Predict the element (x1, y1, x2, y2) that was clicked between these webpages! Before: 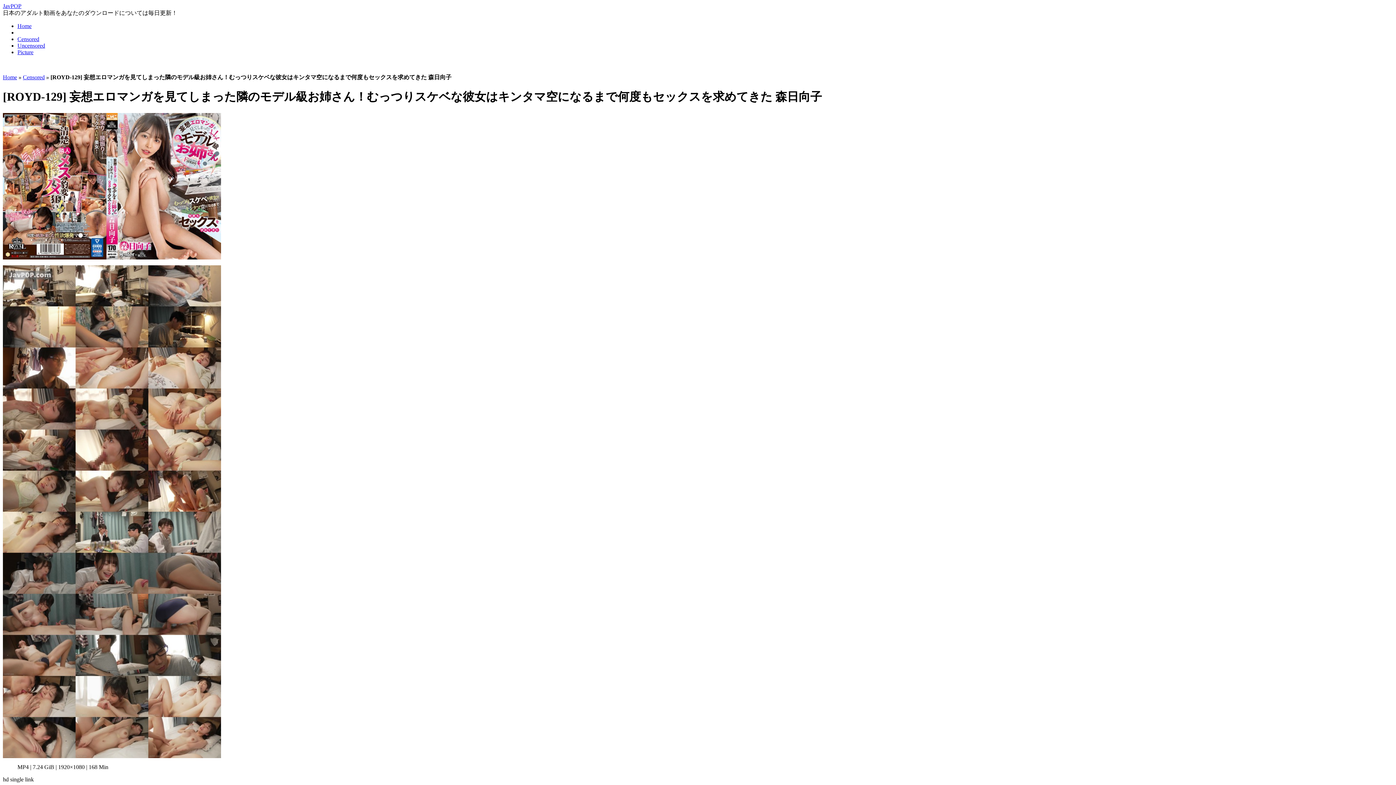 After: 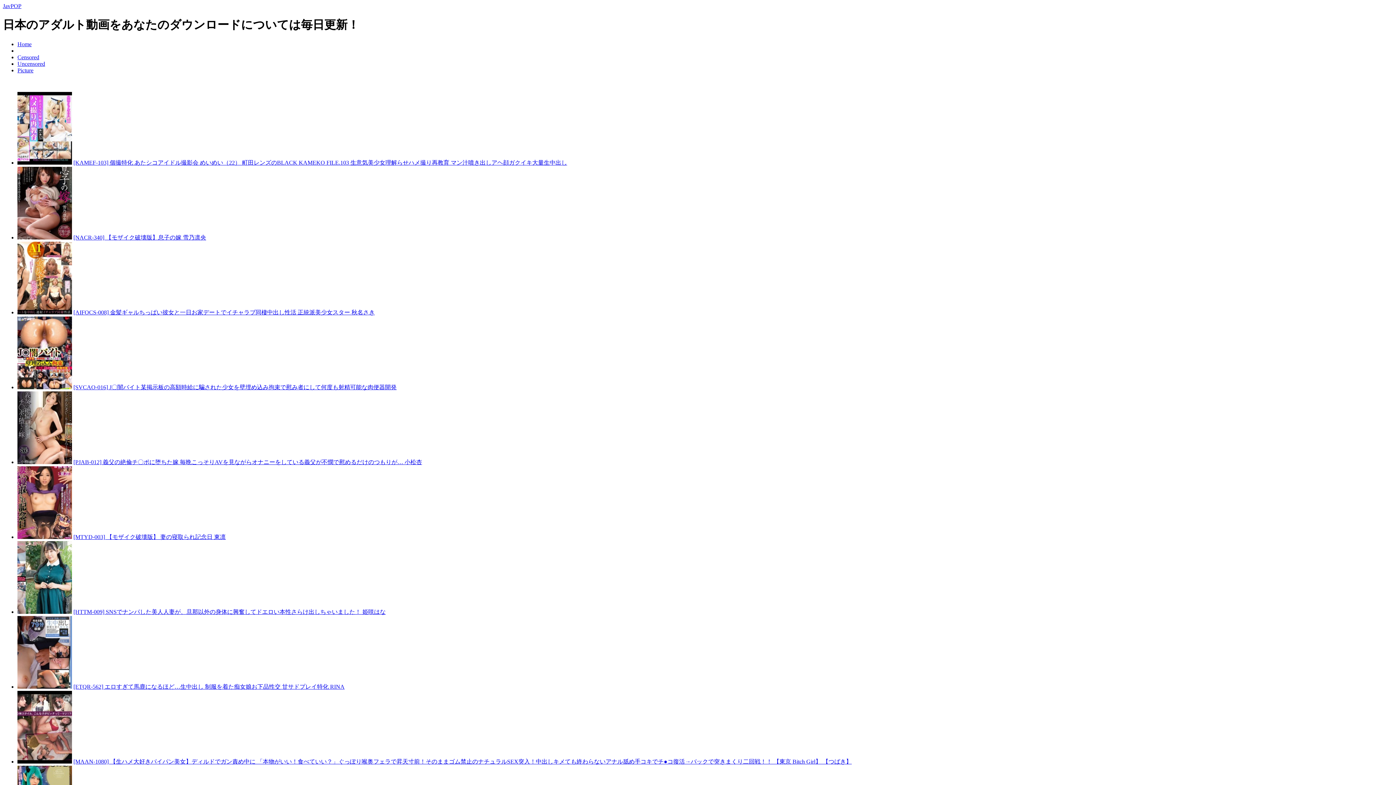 Action: label: JavPOP bbox: (2, 2, 21, 9)